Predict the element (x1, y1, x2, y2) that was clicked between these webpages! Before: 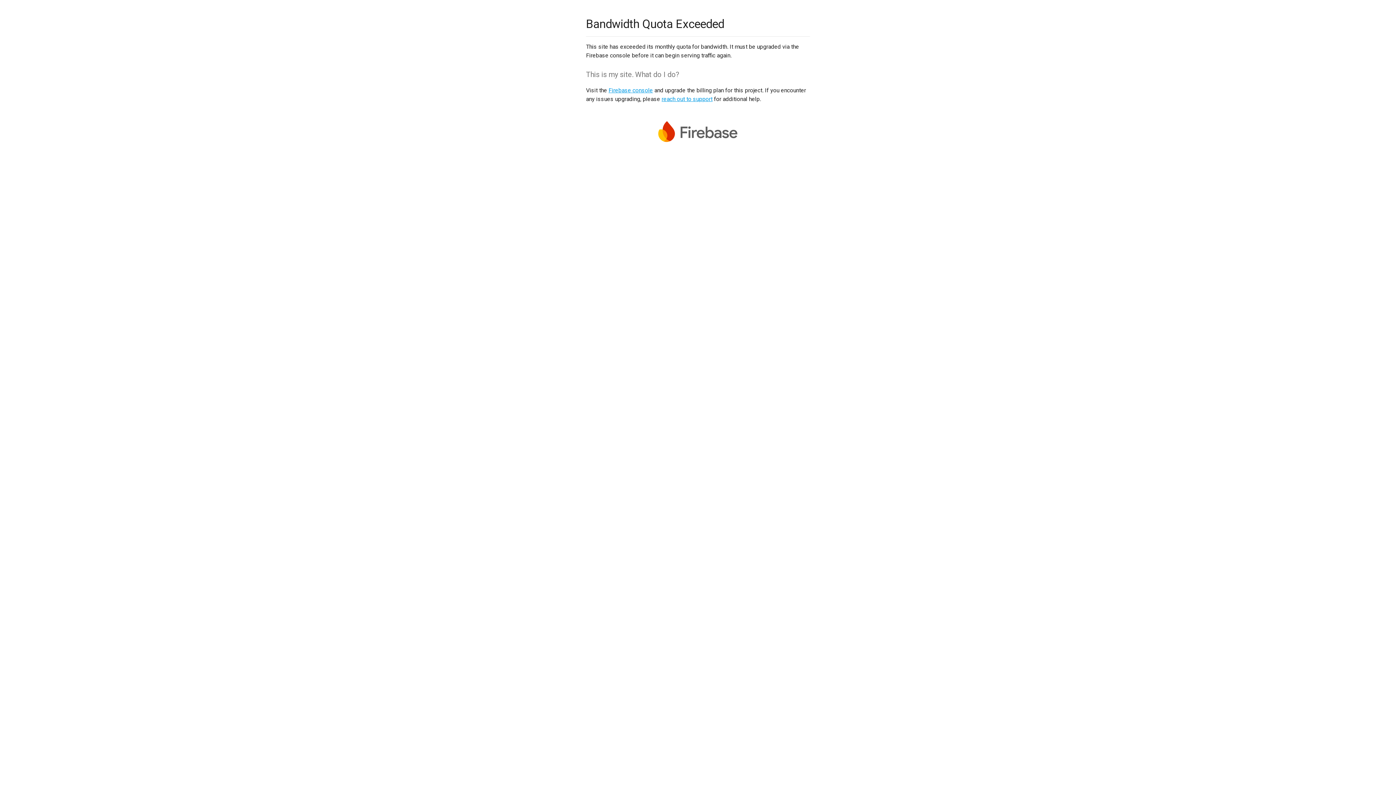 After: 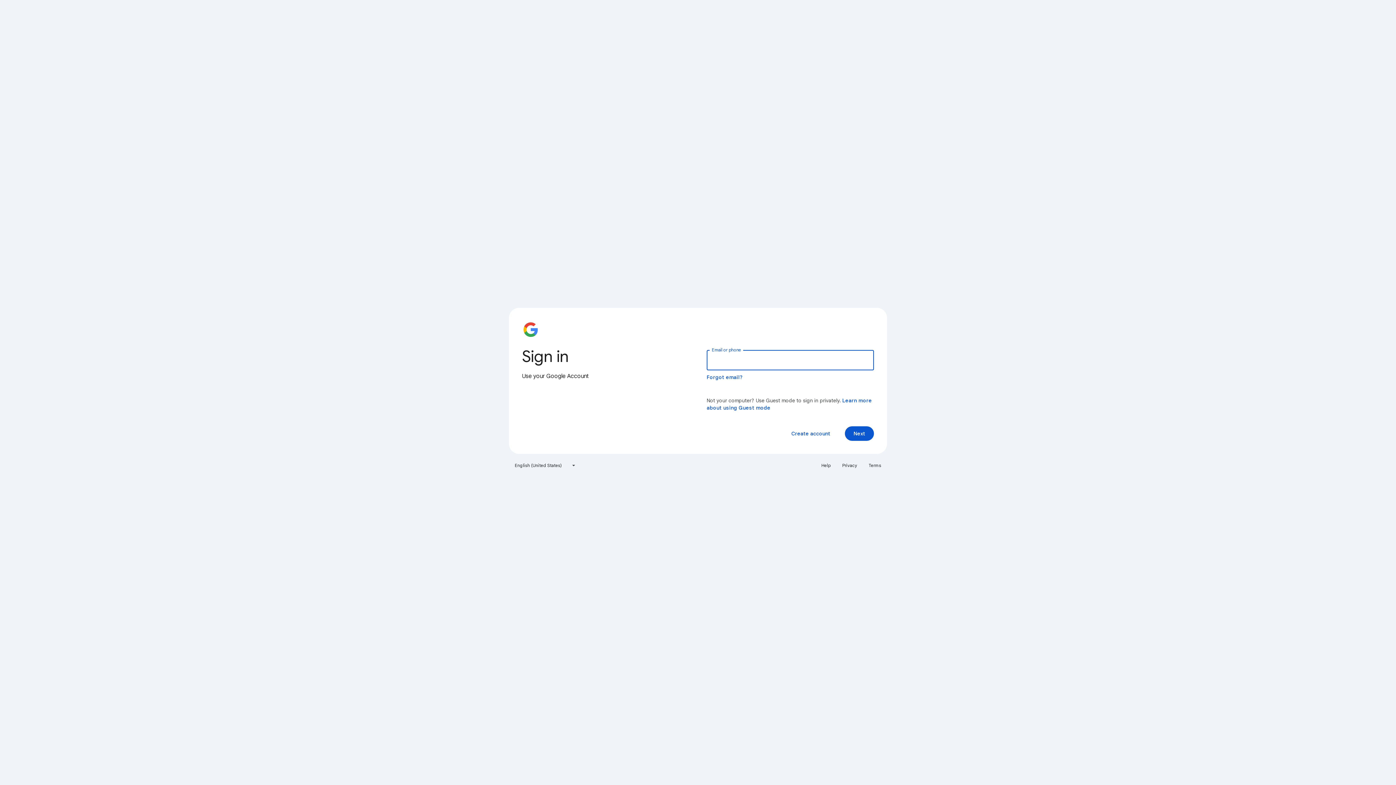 Action: label: Firebase console bbox: (608, 86, 653, 93)